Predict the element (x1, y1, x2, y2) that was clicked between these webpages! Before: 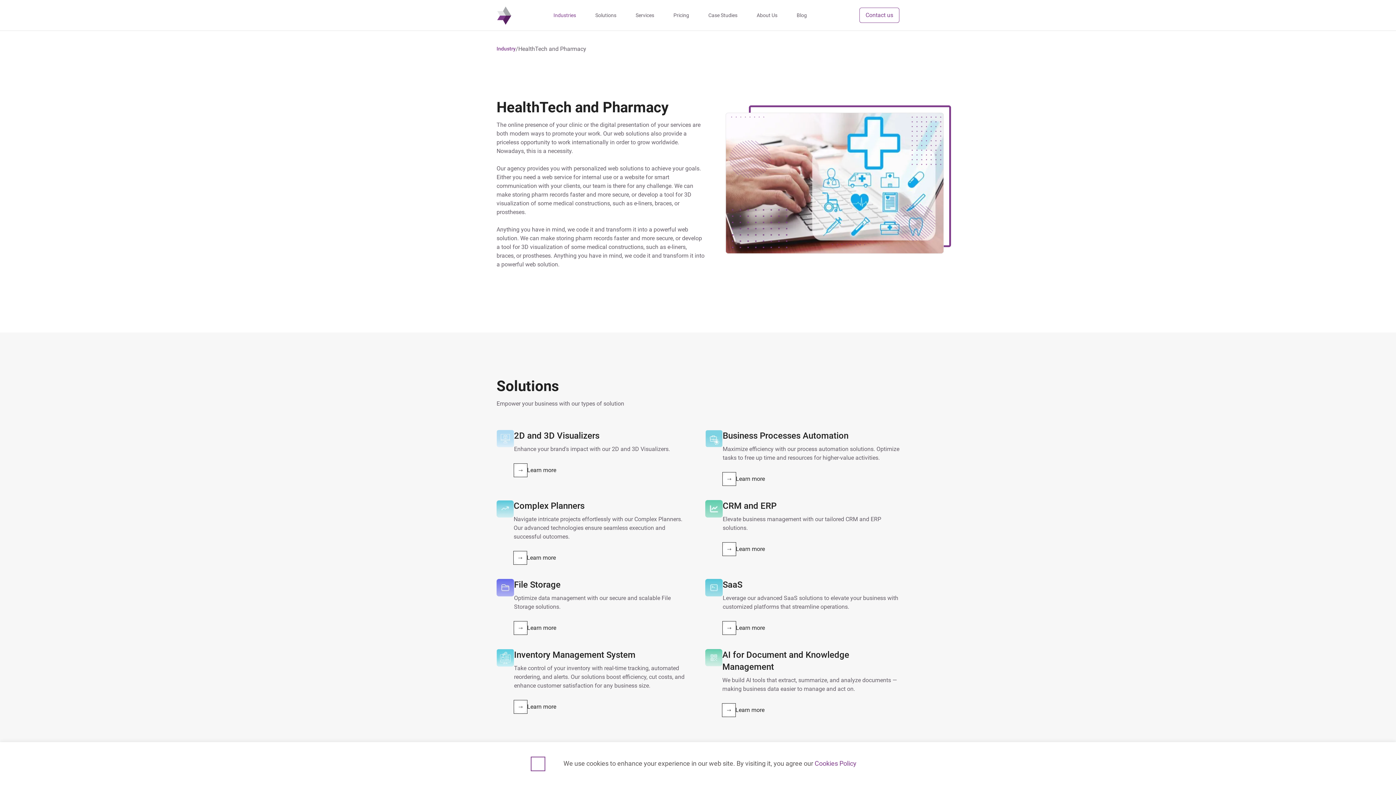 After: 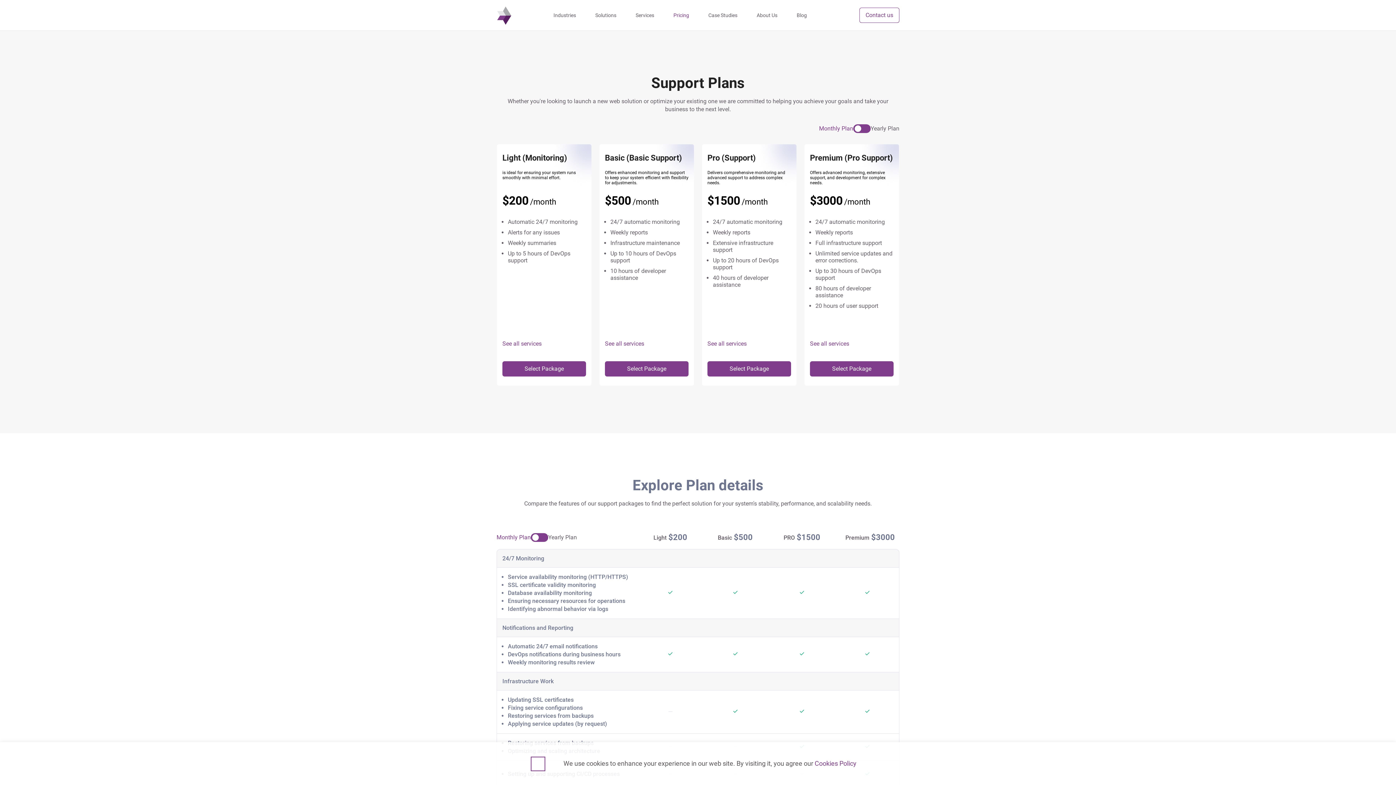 Action: label: Pricing bbox: (670, 9, 692, 20)